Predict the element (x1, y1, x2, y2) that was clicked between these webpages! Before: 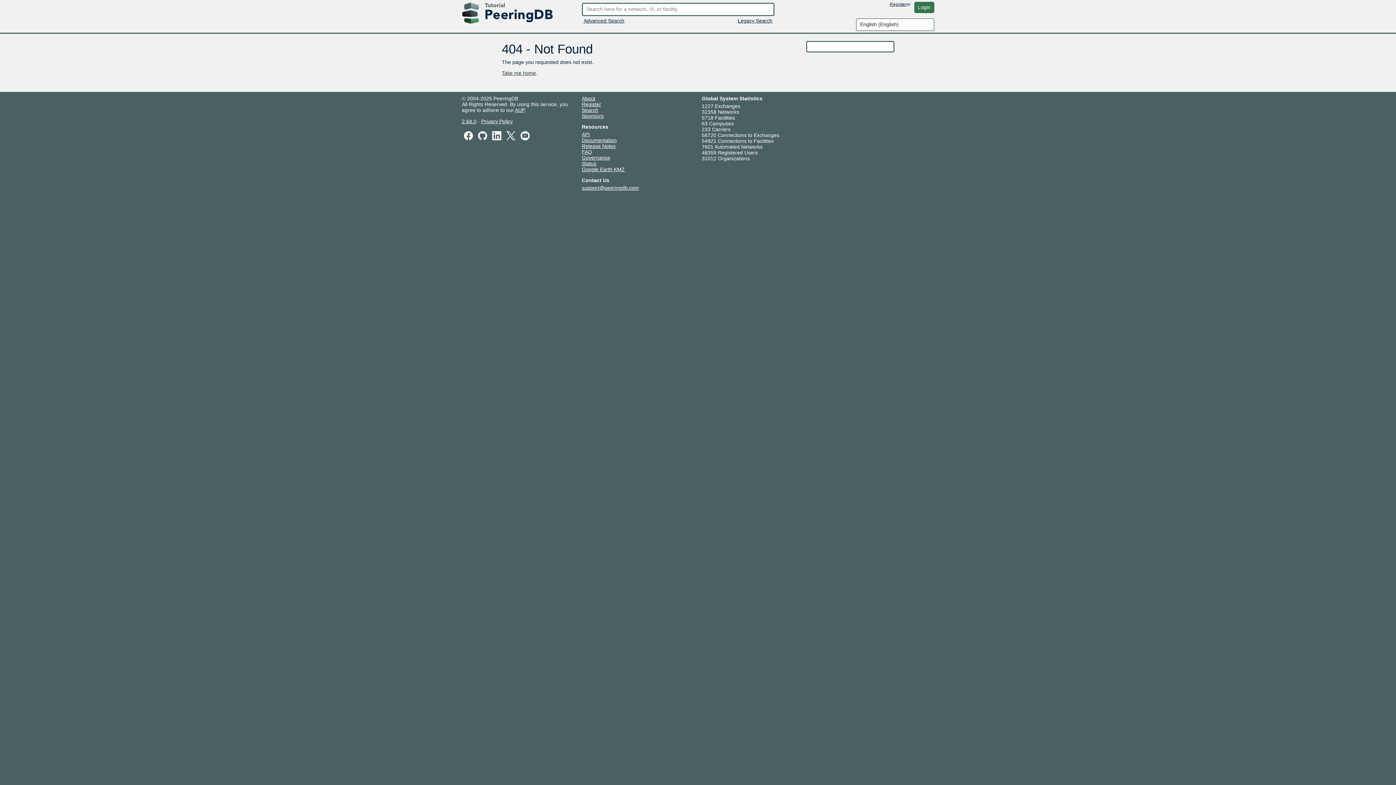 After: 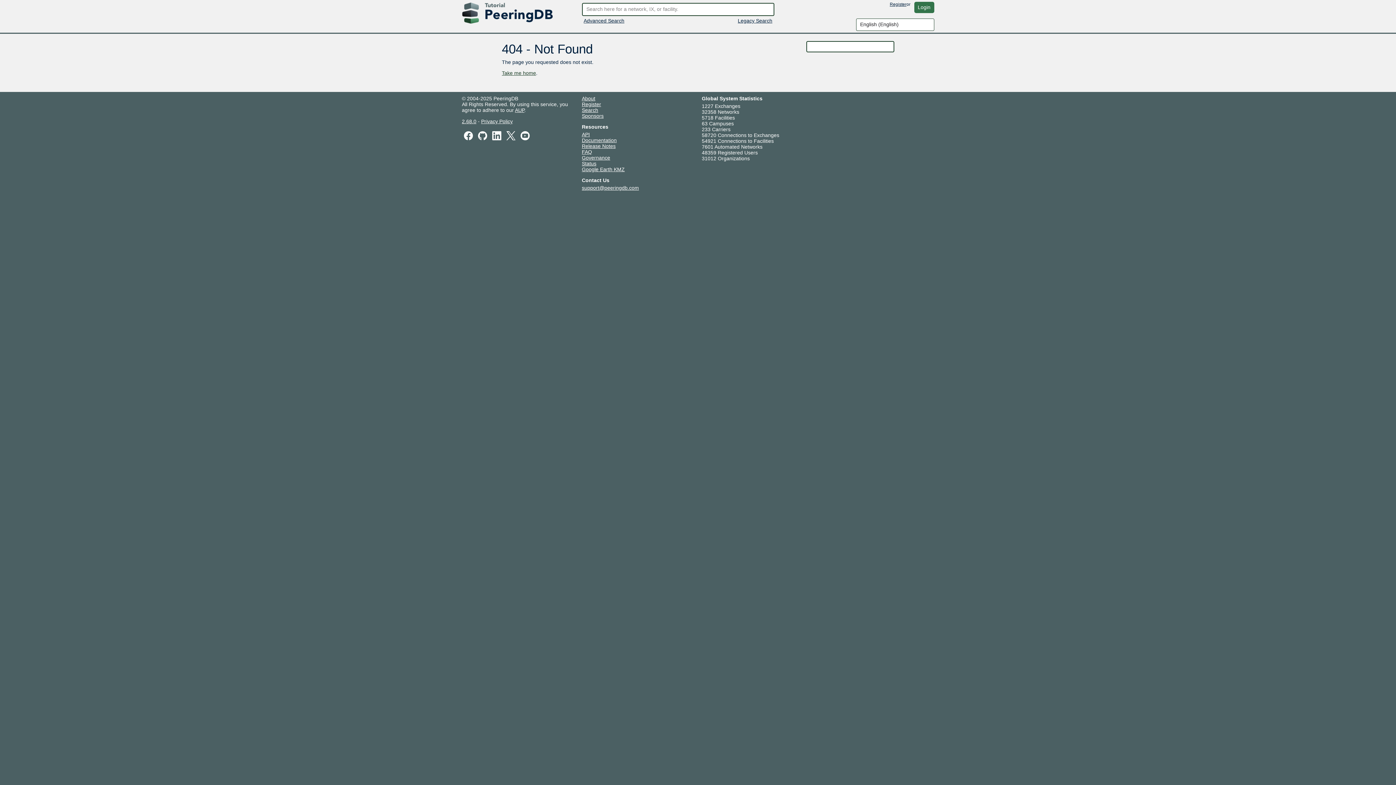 Action: label: FAQ bbox: (582, 148, 592, 154)